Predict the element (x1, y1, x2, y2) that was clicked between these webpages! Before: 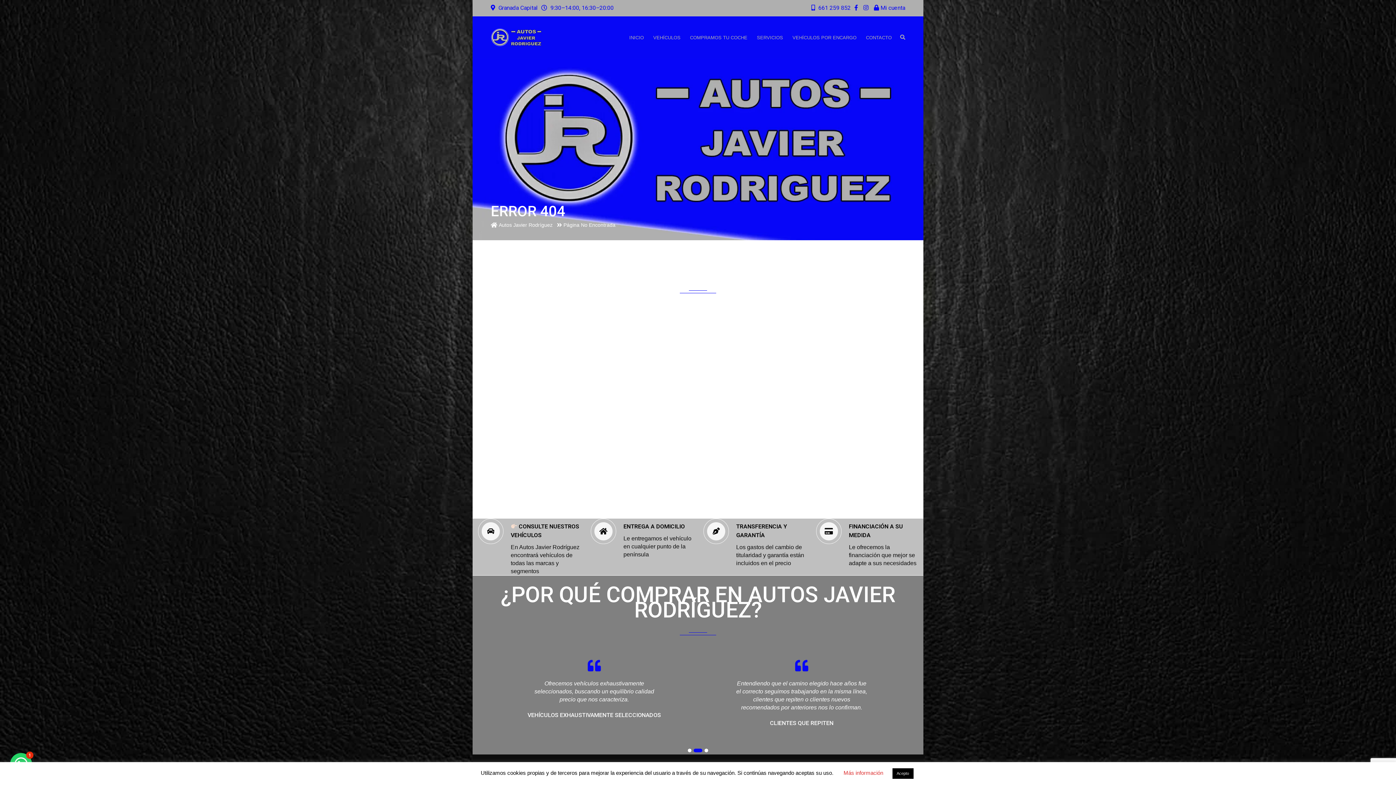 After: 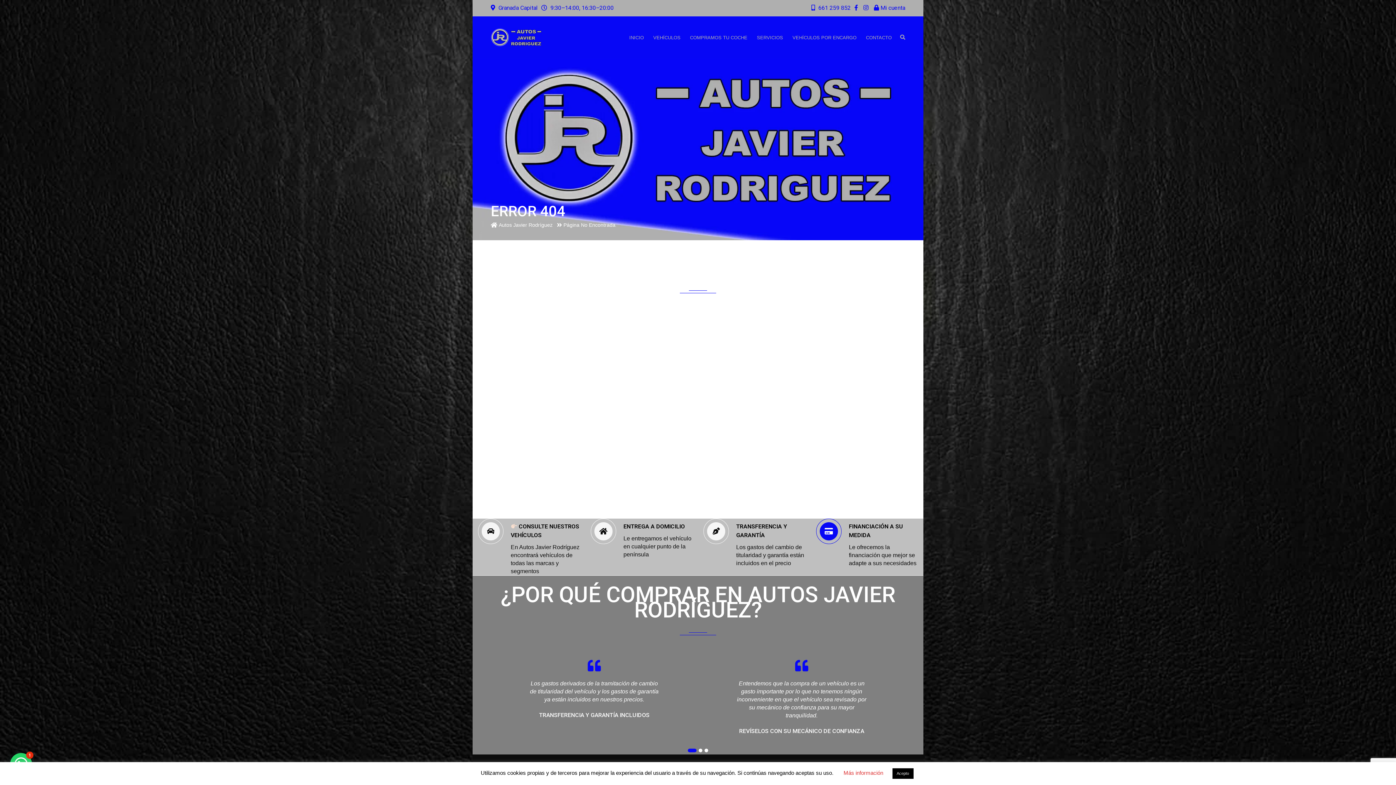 Action: label: FINANCIACIÓN A SU MEDIDA bbox: (849, 522, 918, 540)